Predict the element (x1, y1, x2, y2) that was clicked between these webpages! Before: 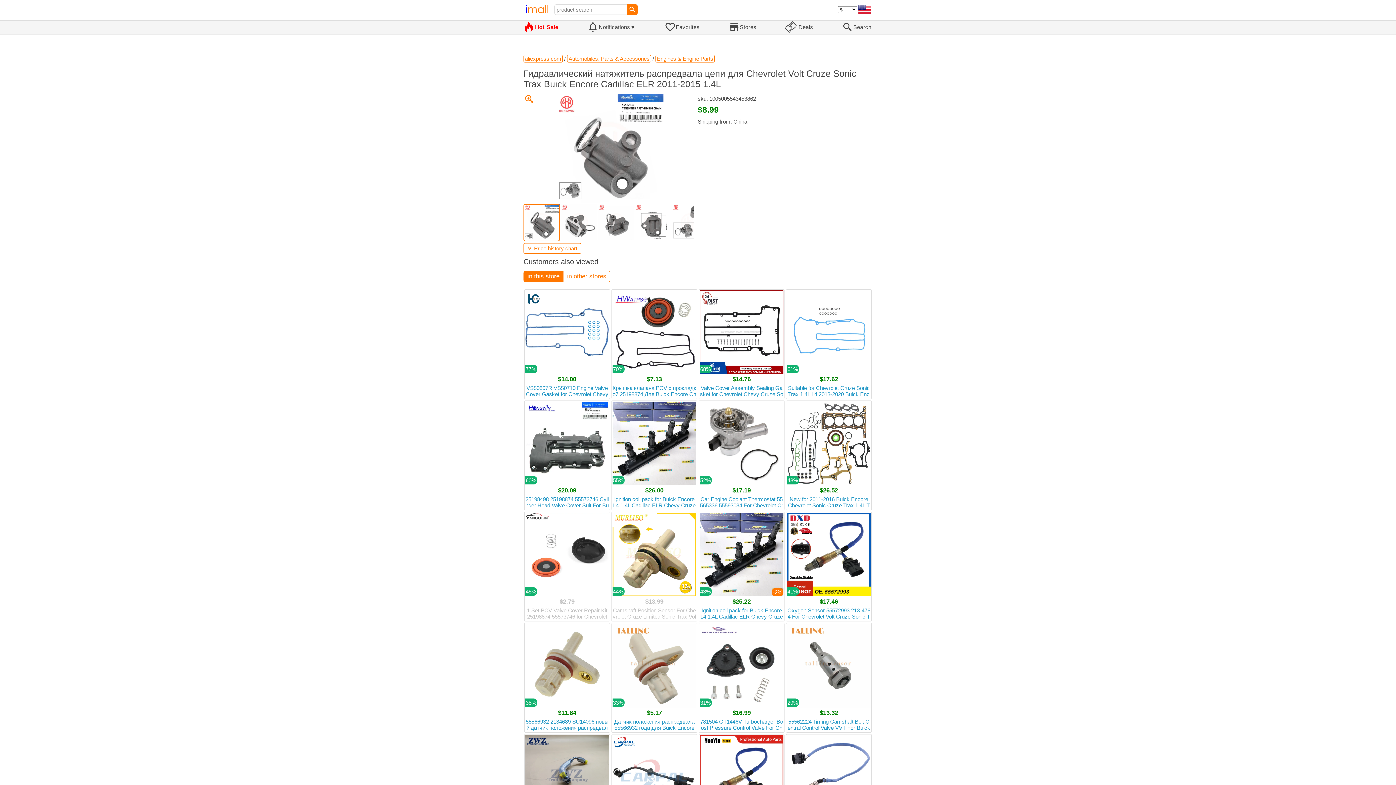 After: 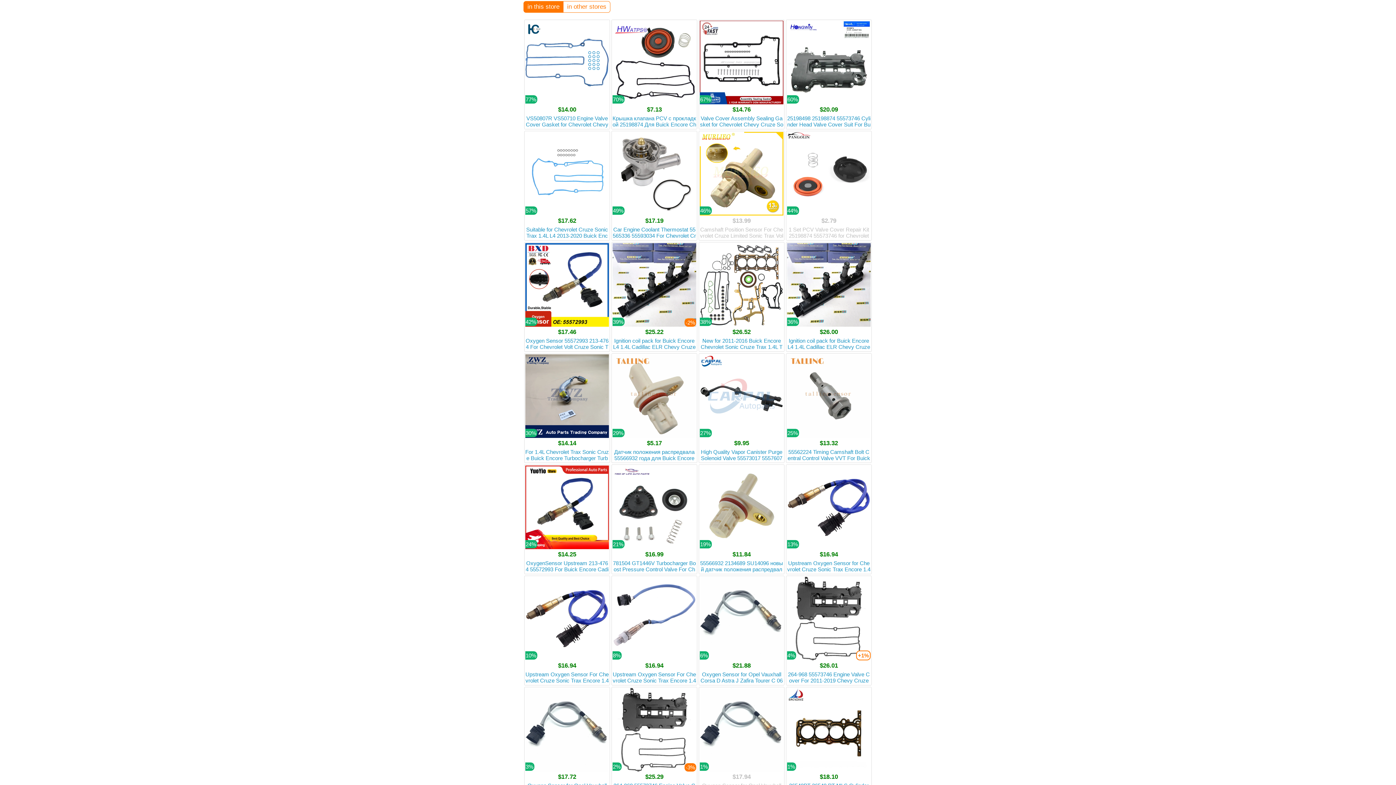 Action: bbox: (523, 270, 563, 282) label: in this store